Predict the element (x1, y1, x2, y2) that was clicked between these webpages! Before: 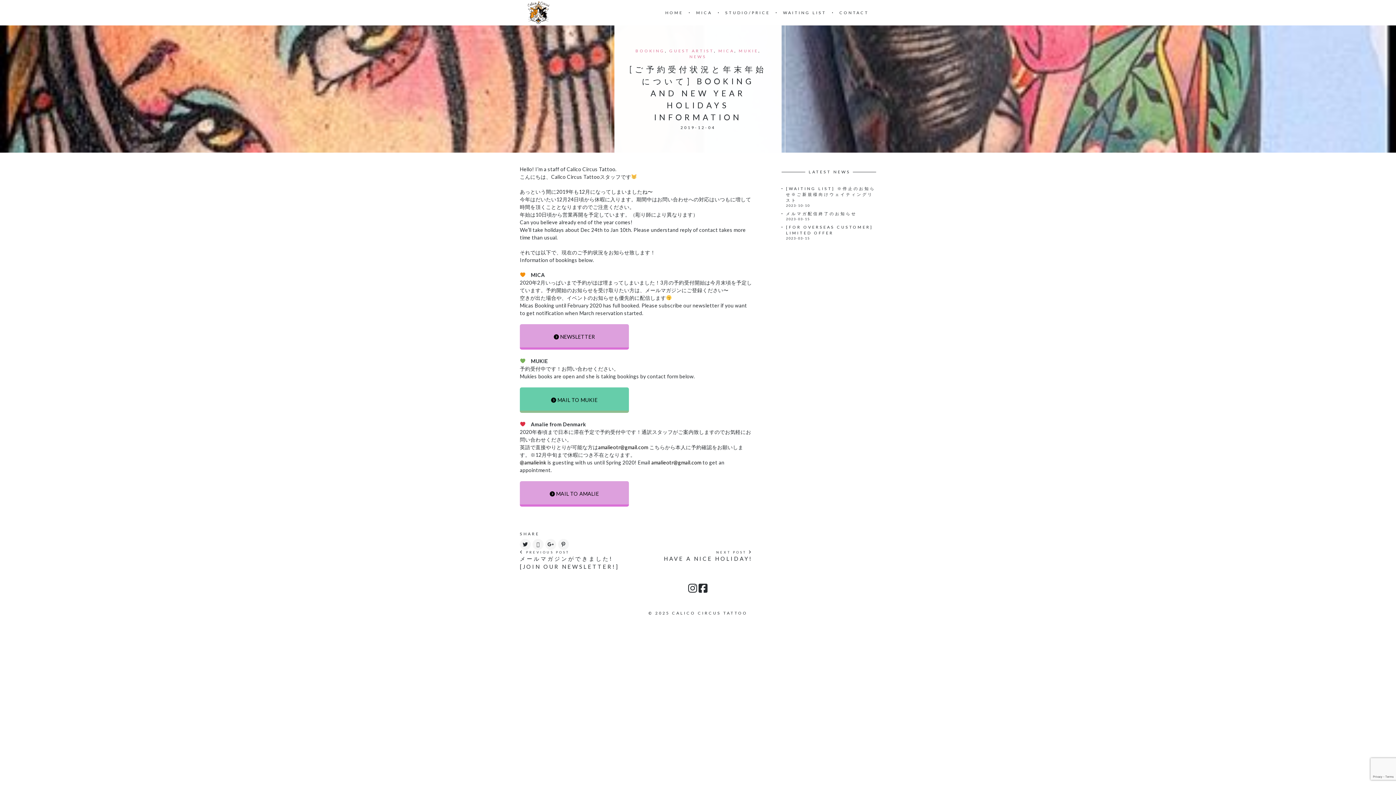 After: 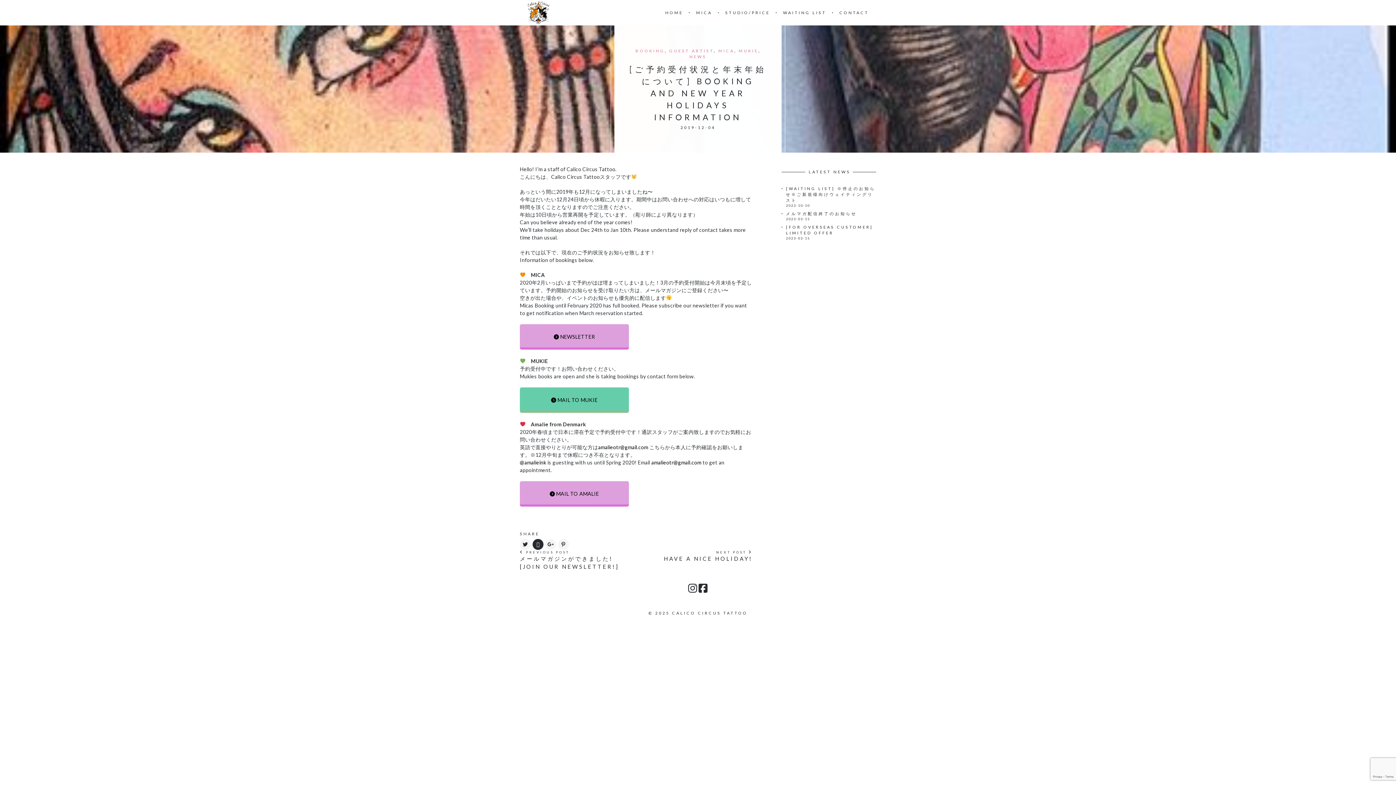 Action: bbox: (532, 539, 543, 550)